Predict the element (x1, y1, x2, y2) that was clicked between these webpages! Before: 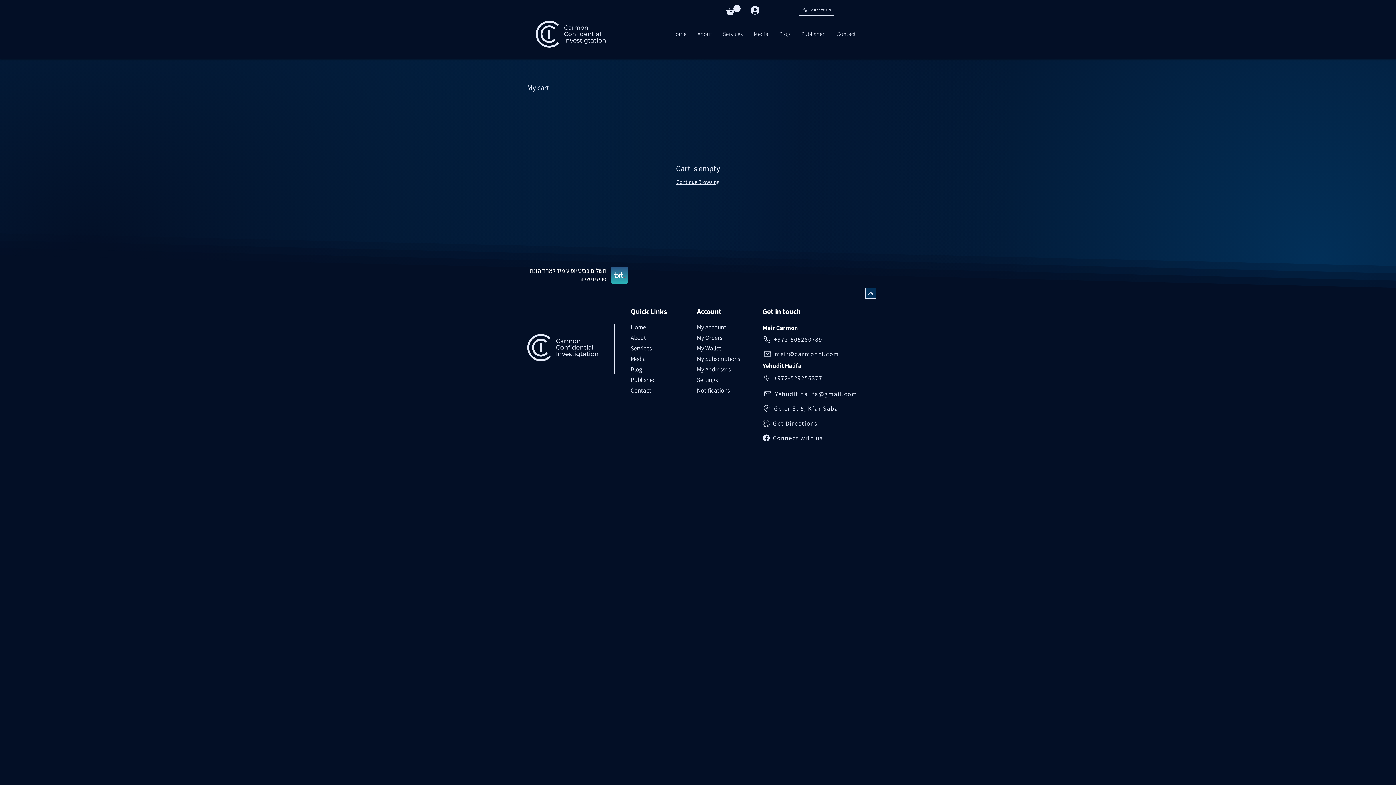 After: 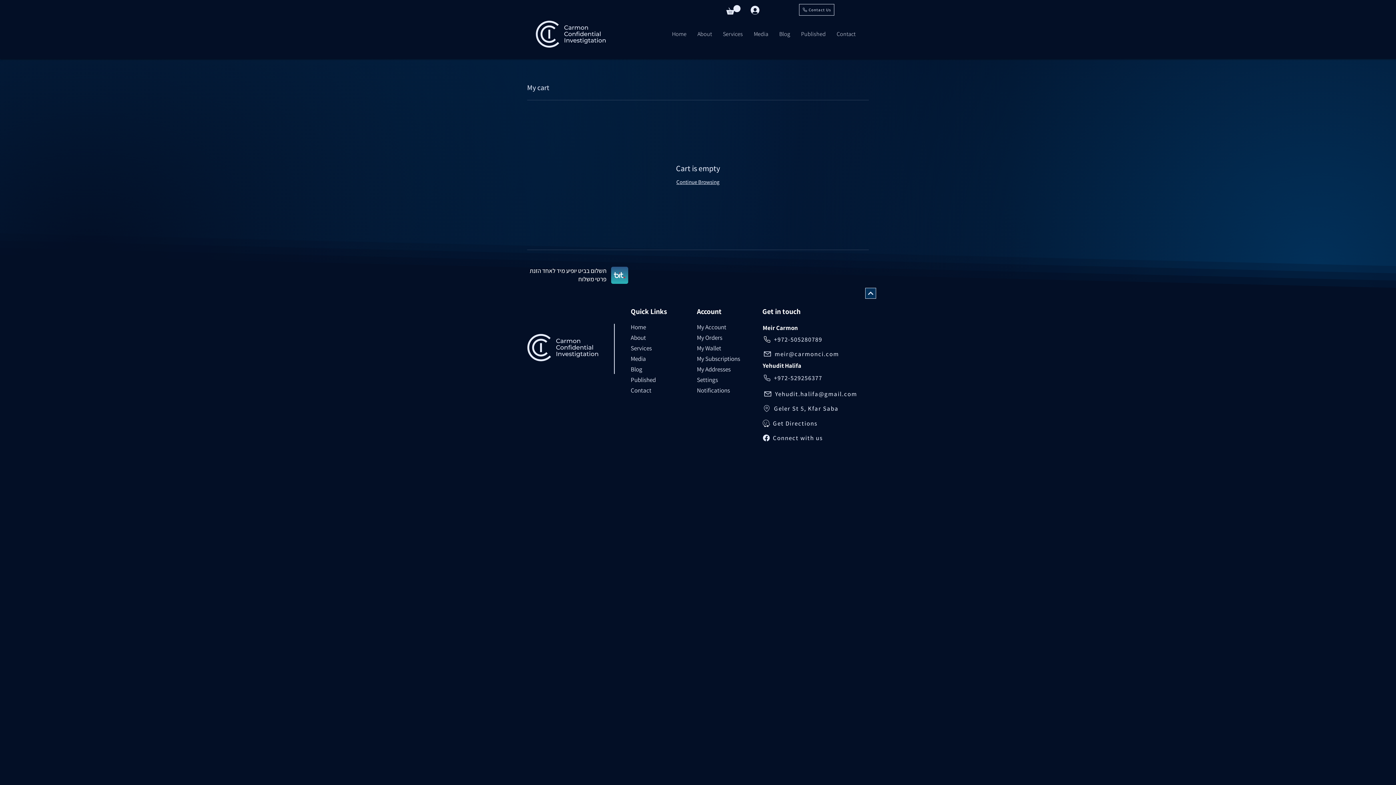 Action: label: +972-505280789 bbox: (763, 332, 868, 346)